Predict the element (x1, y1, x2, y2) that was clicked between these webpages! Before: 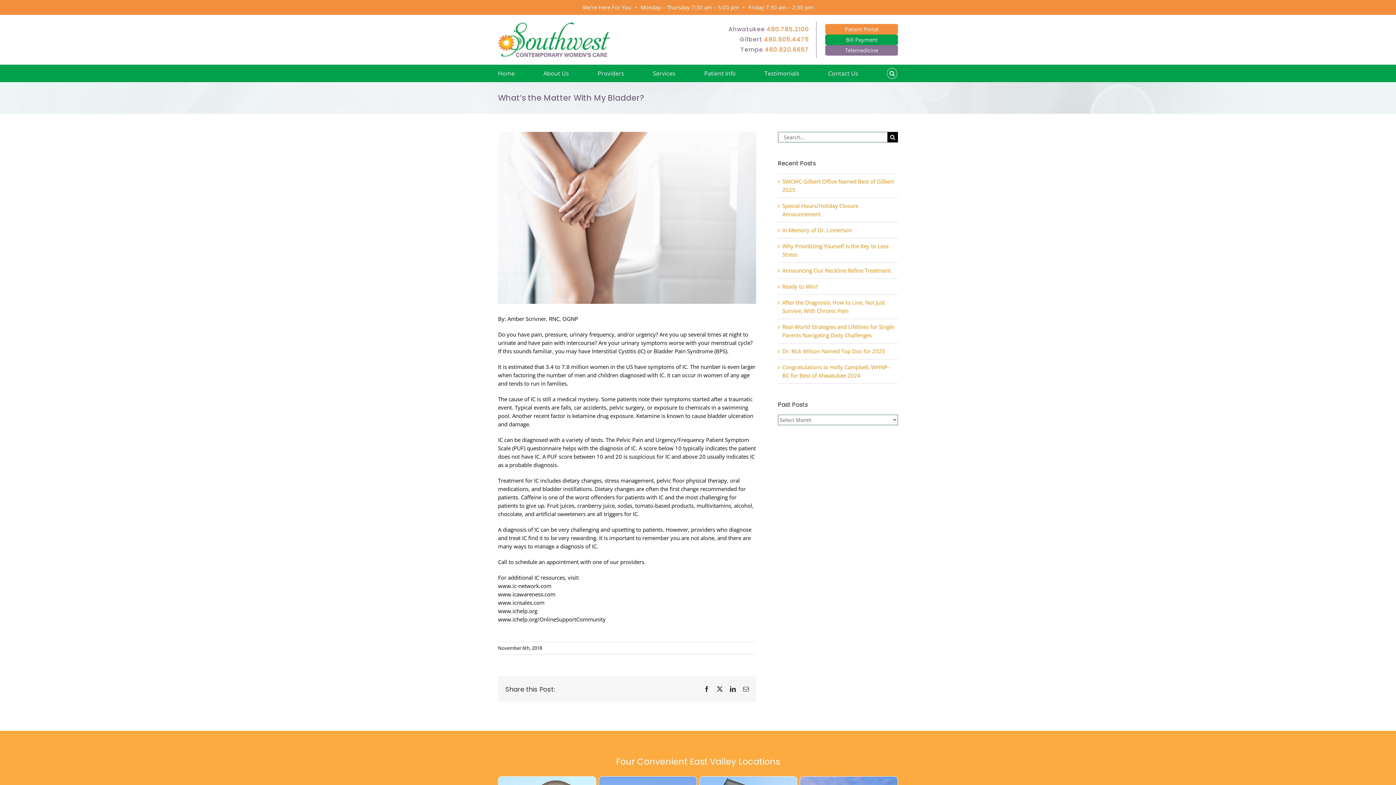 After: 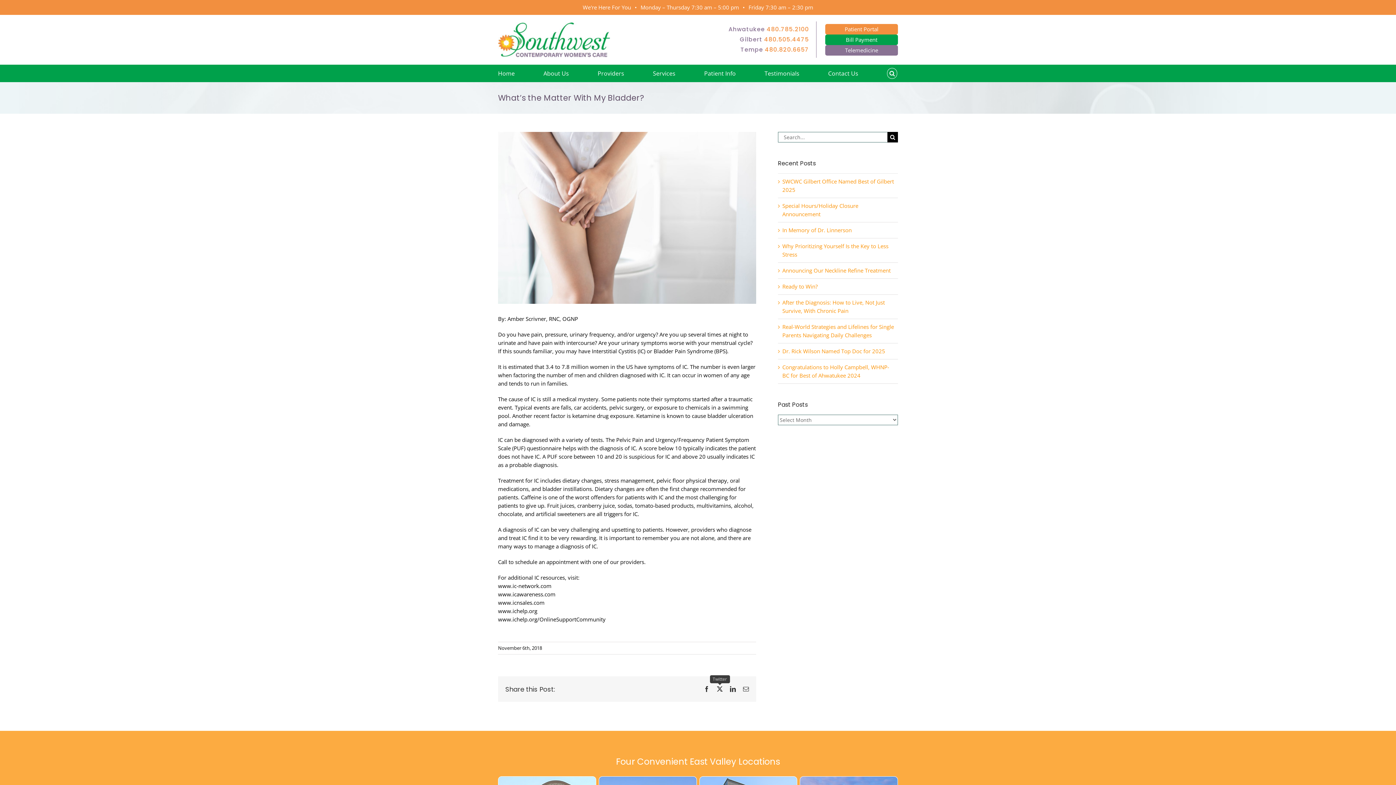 Action: label: Twitter bbox: (717, 686, 722, 692)